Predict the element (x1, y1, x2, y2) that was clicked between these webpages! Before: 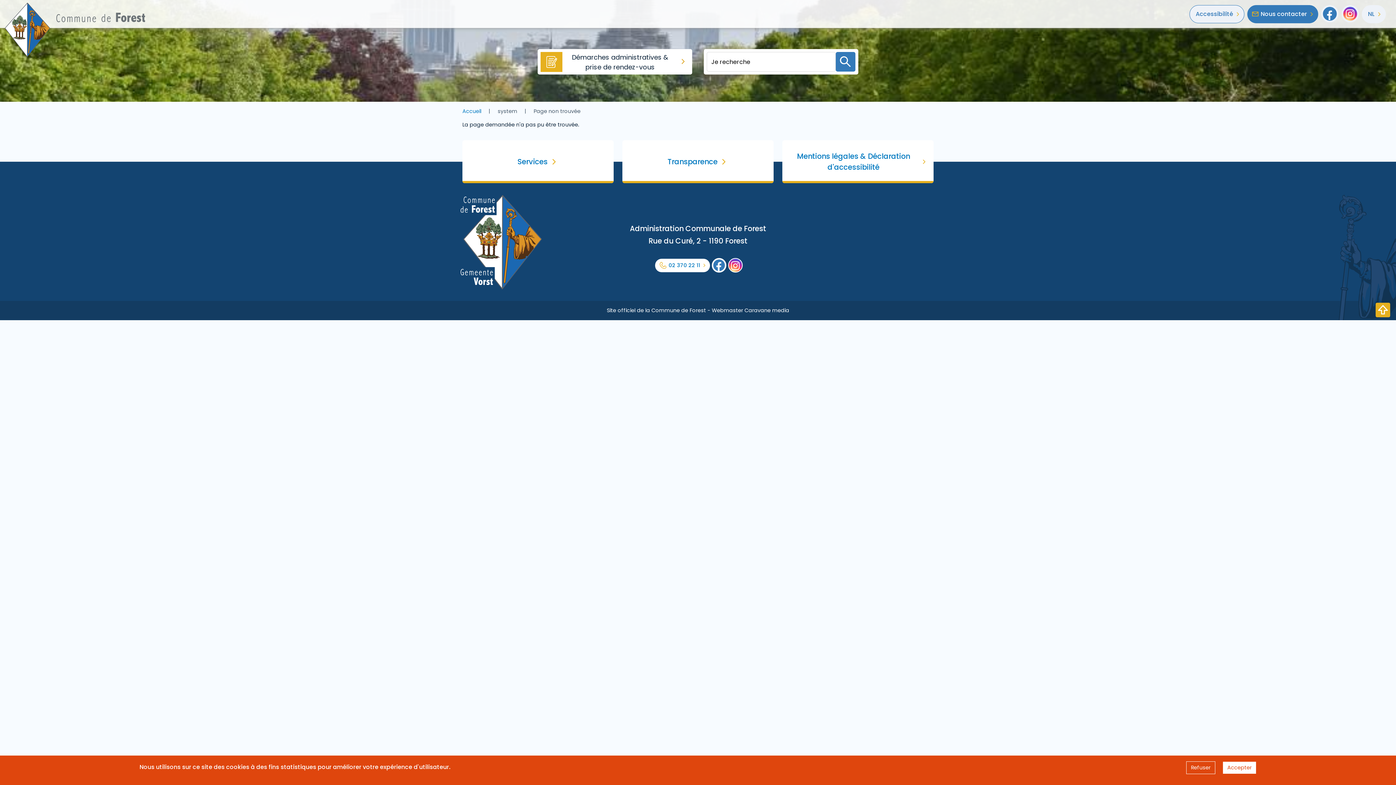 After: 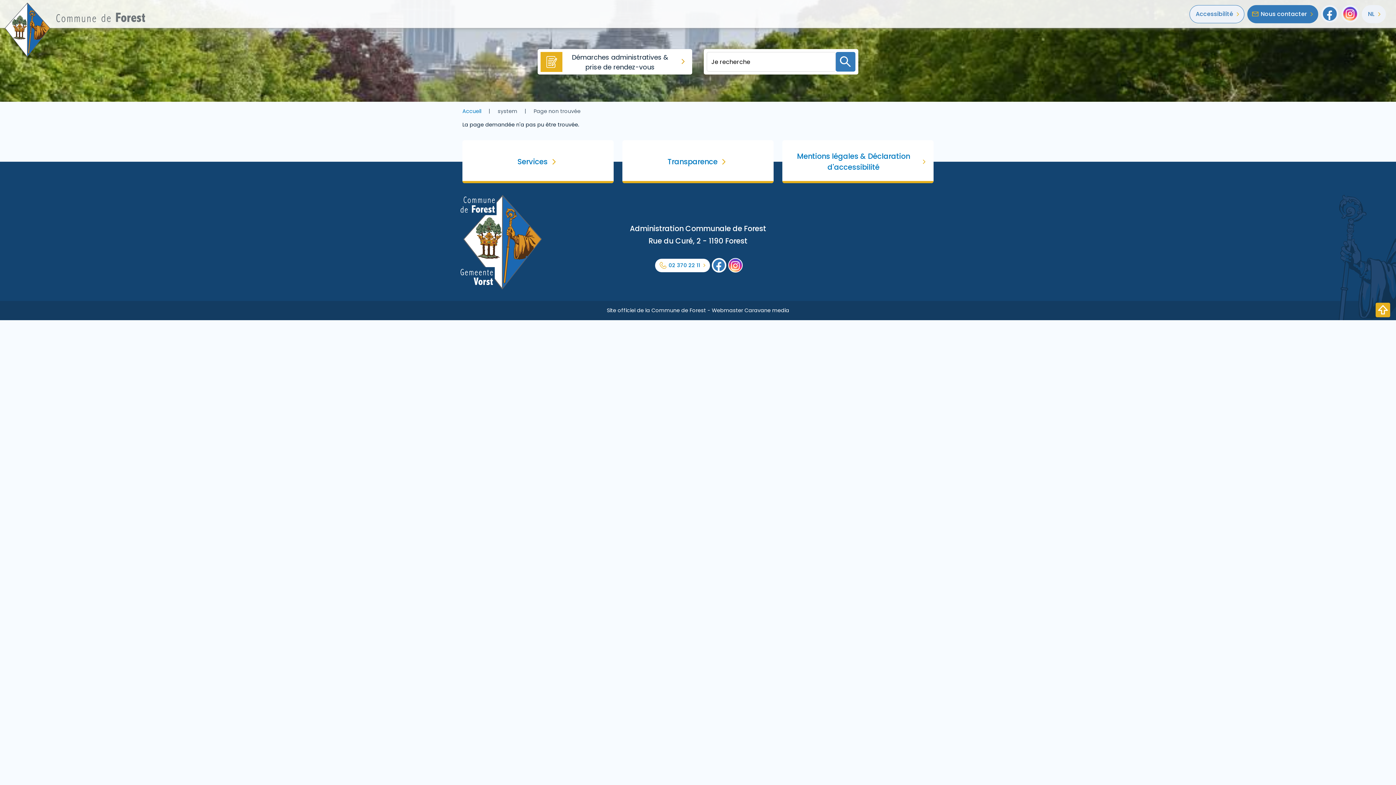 Action: label: Accepter bbox: (1222, 761, 1256, 774)